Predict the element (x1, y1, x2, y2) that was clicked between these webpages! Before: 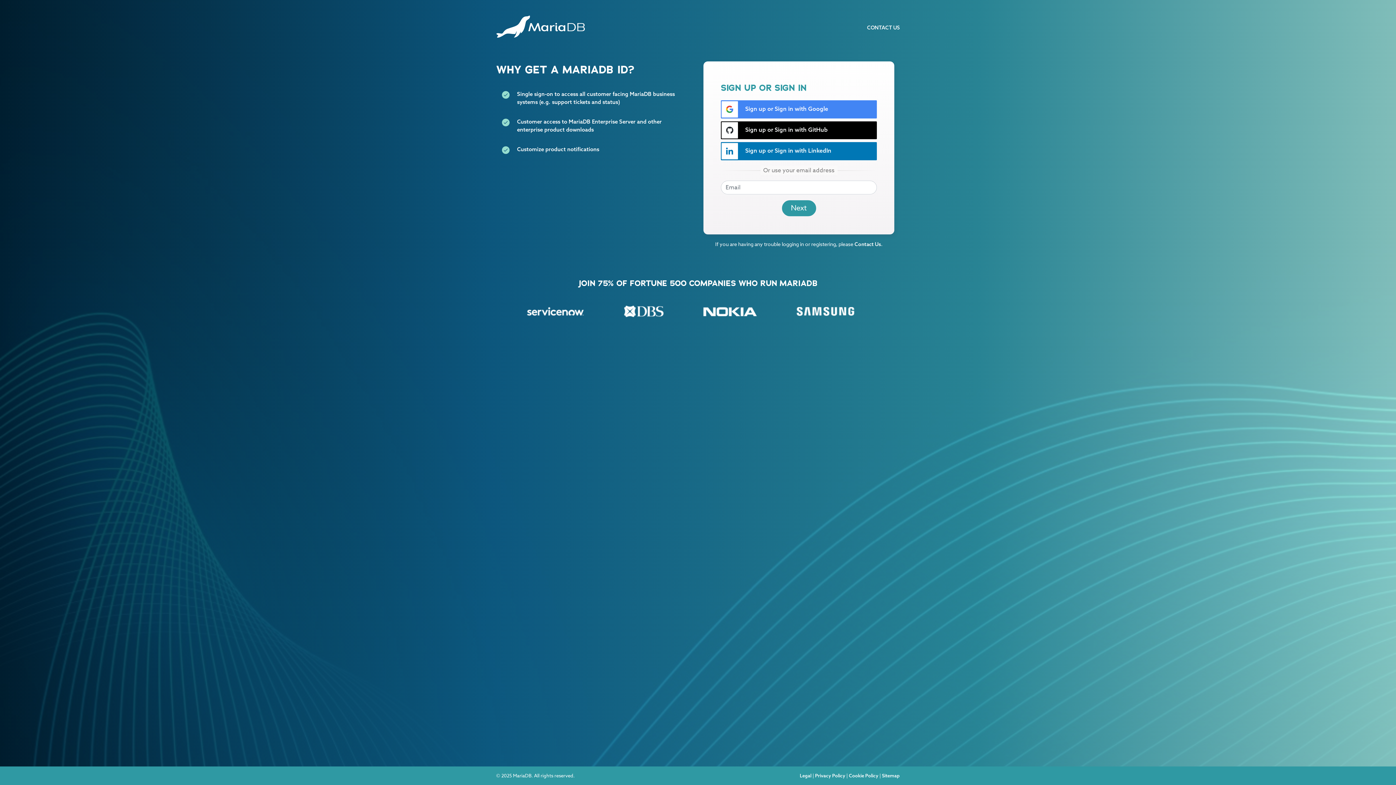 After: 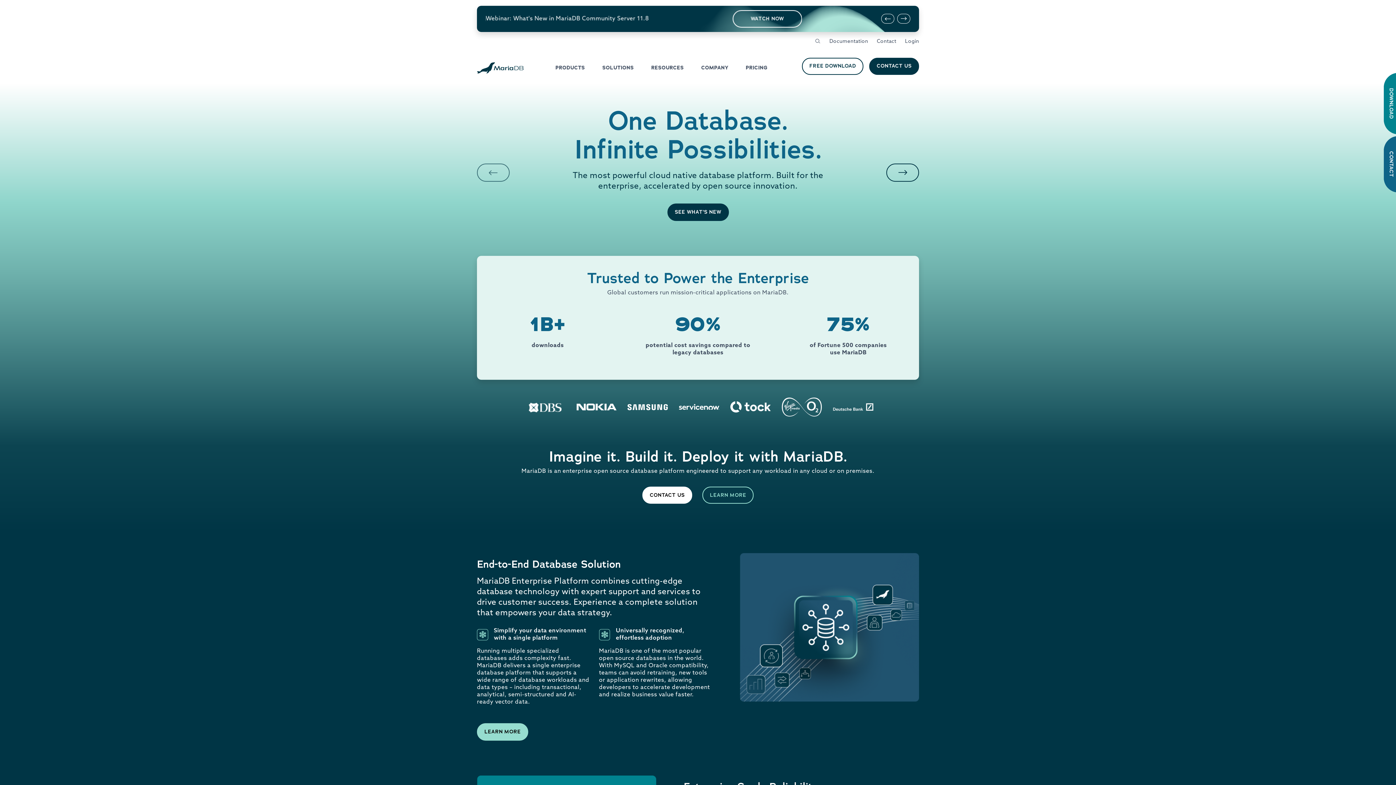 Action: bbox: (496, 13, 585, 39)